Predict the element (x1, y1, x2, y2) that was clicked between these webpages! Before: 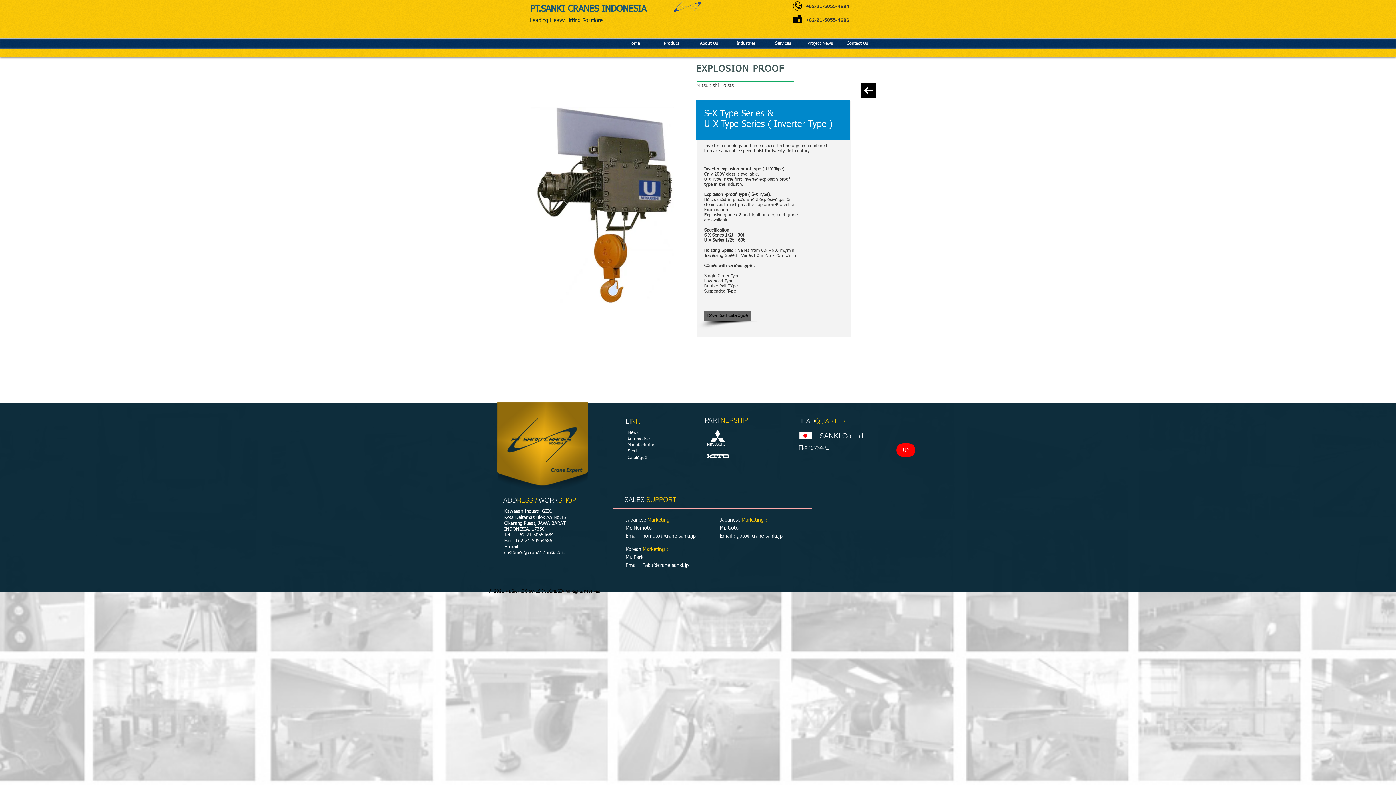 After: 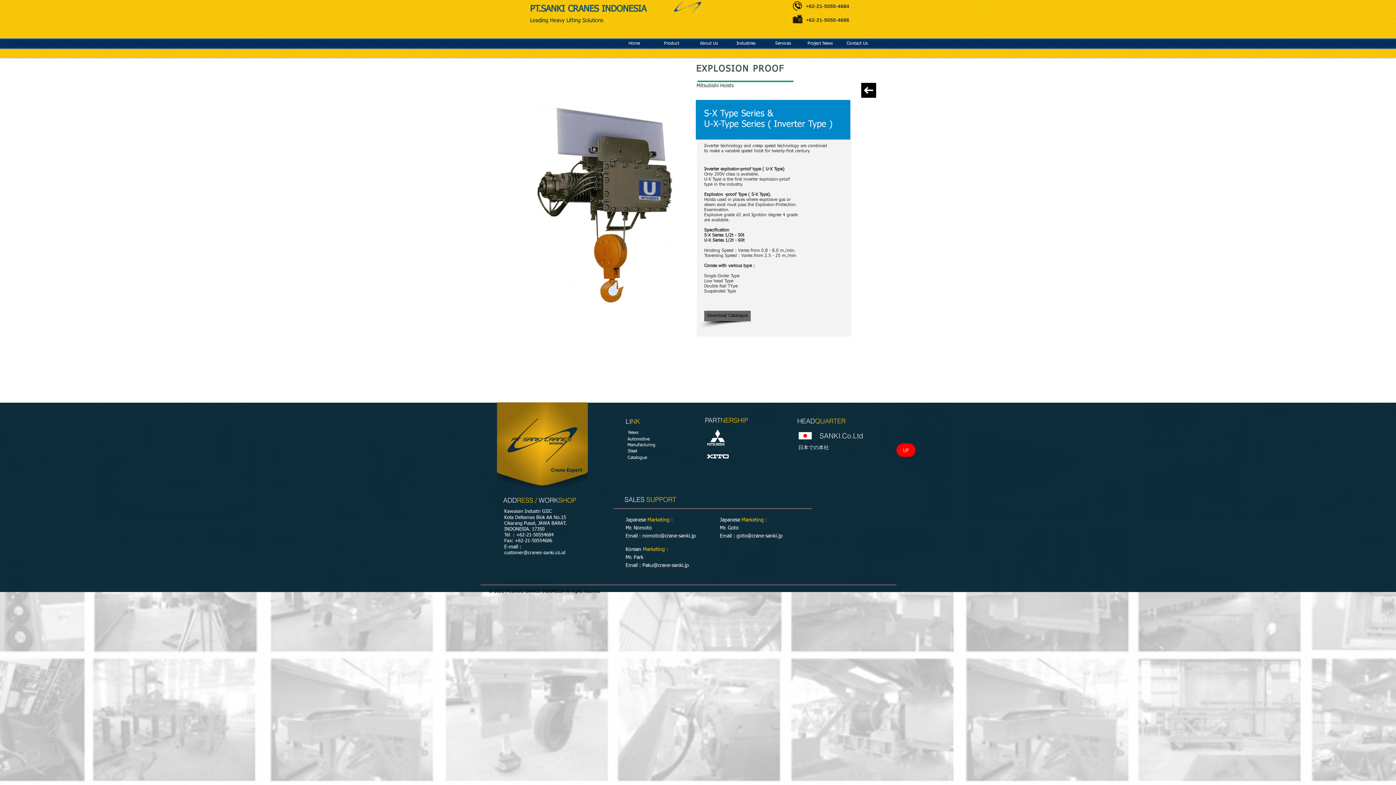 Action: label: Product bbox: (653, 38, 690, 49)